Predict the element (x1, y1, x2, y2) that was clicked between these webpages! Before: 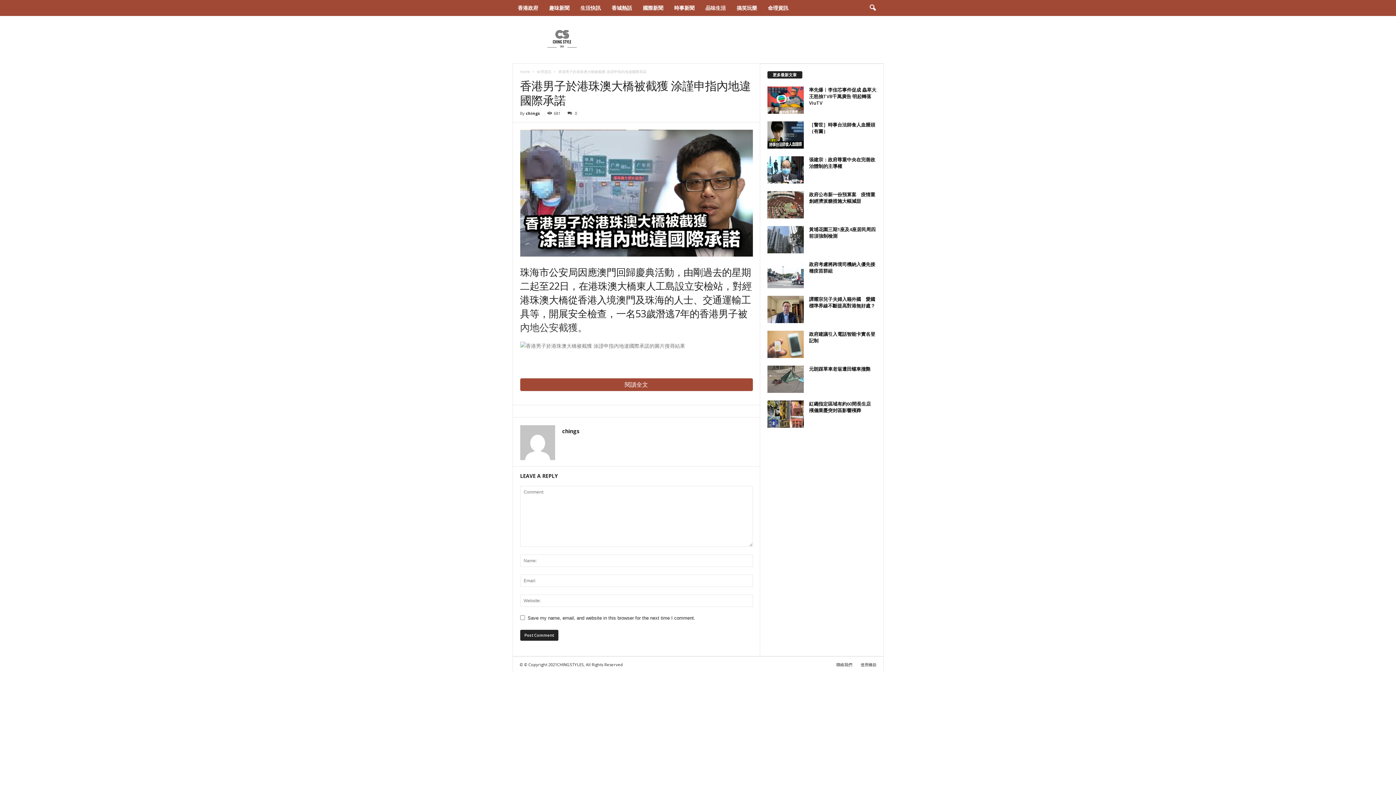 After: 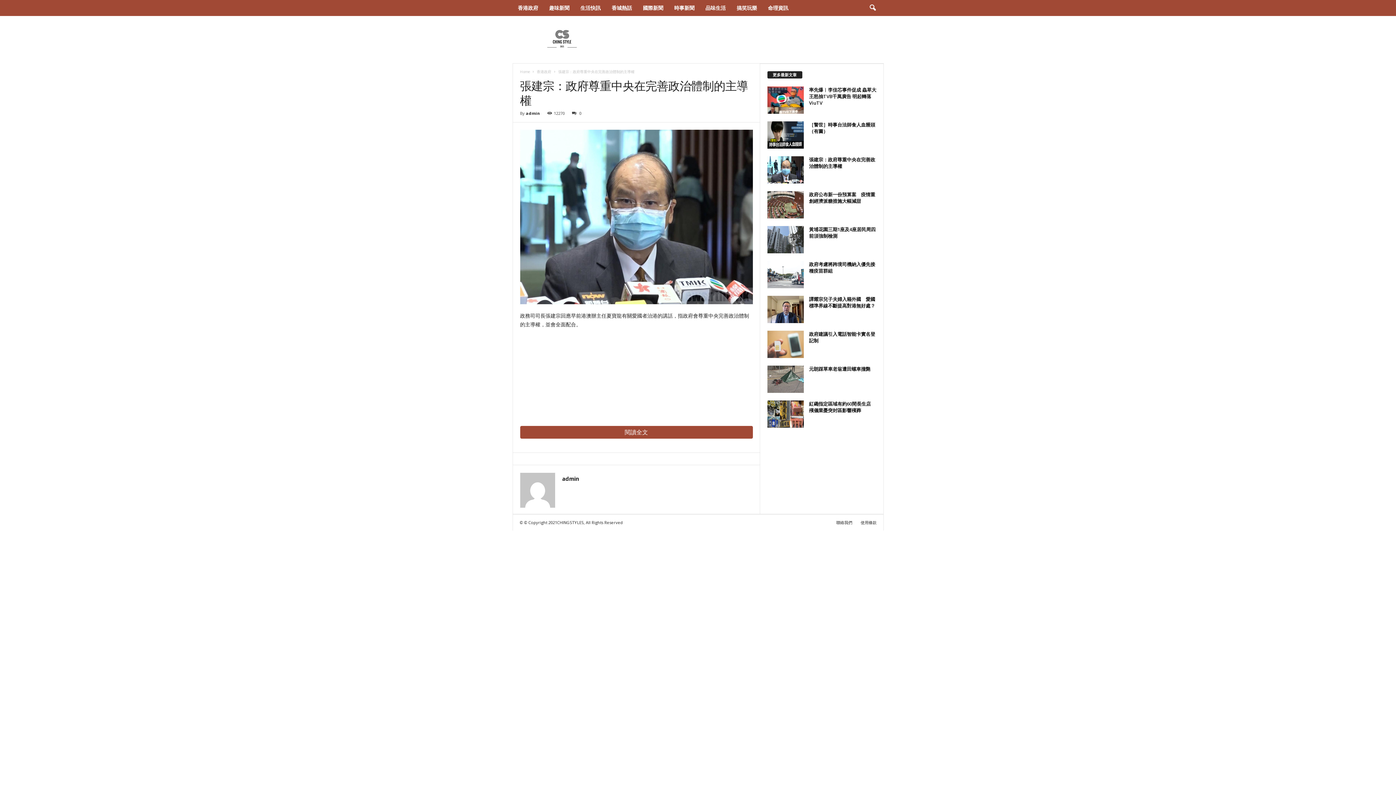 Action: bbox: (767, 156, 803, 183)